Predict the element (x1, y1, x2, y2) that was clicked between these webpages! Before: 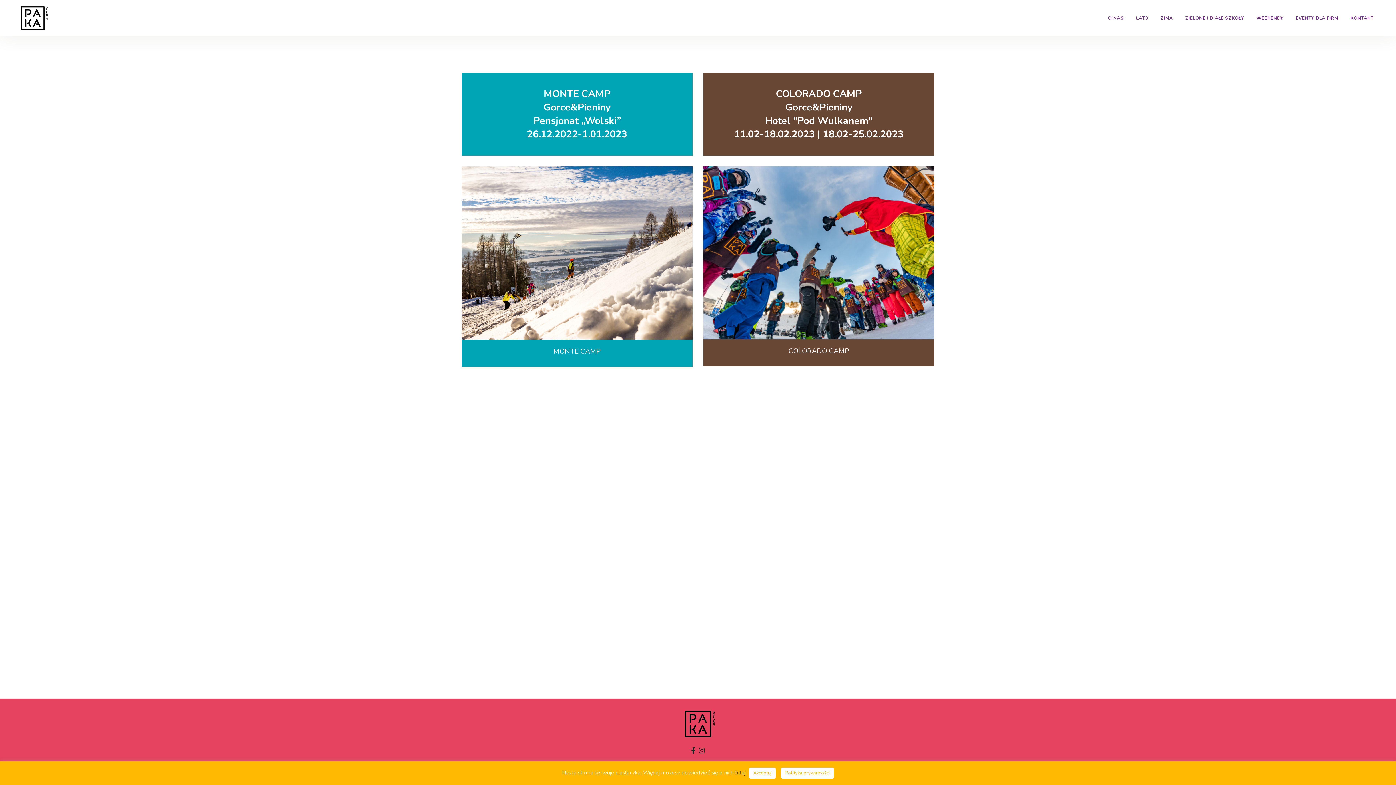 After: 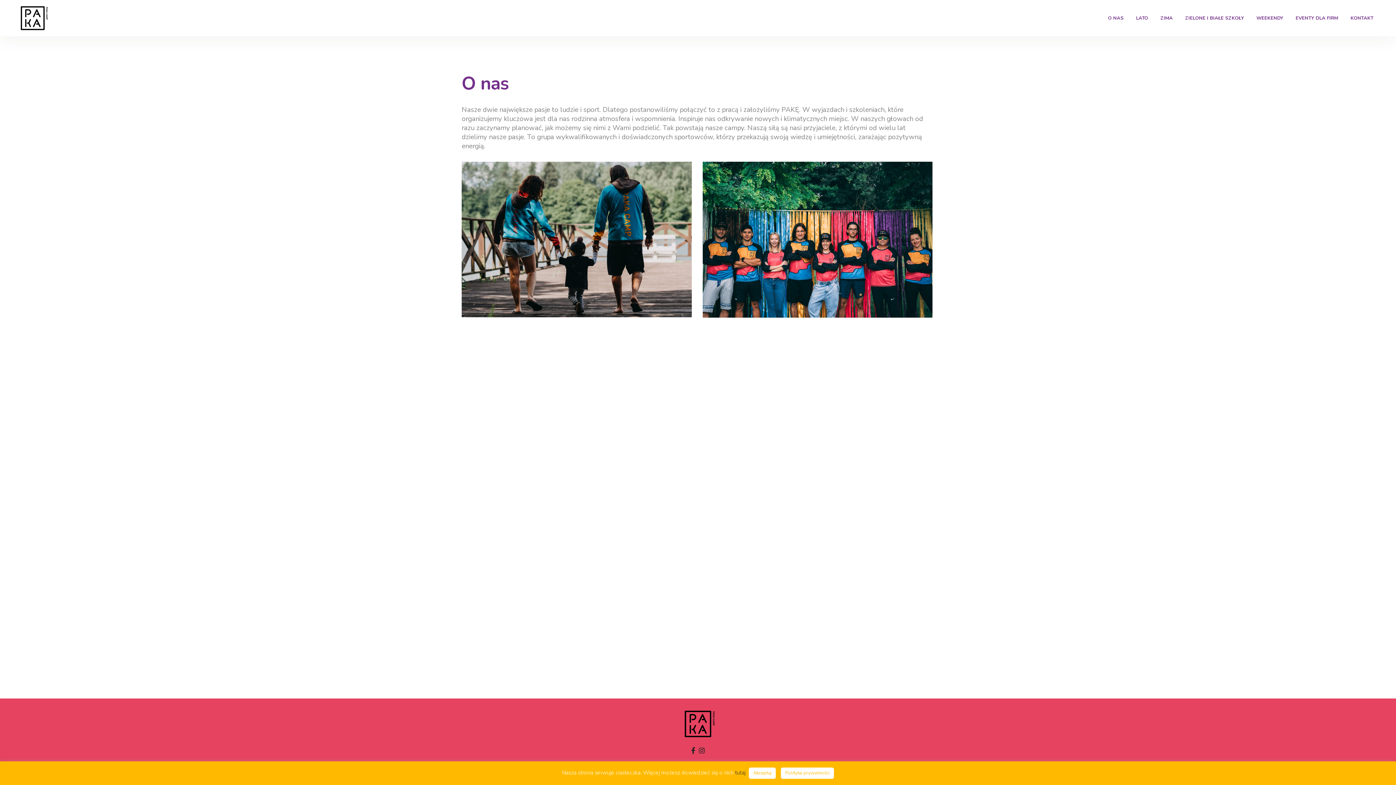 Action: label: O NAS bbox: (1102, 0, 1130, 36)